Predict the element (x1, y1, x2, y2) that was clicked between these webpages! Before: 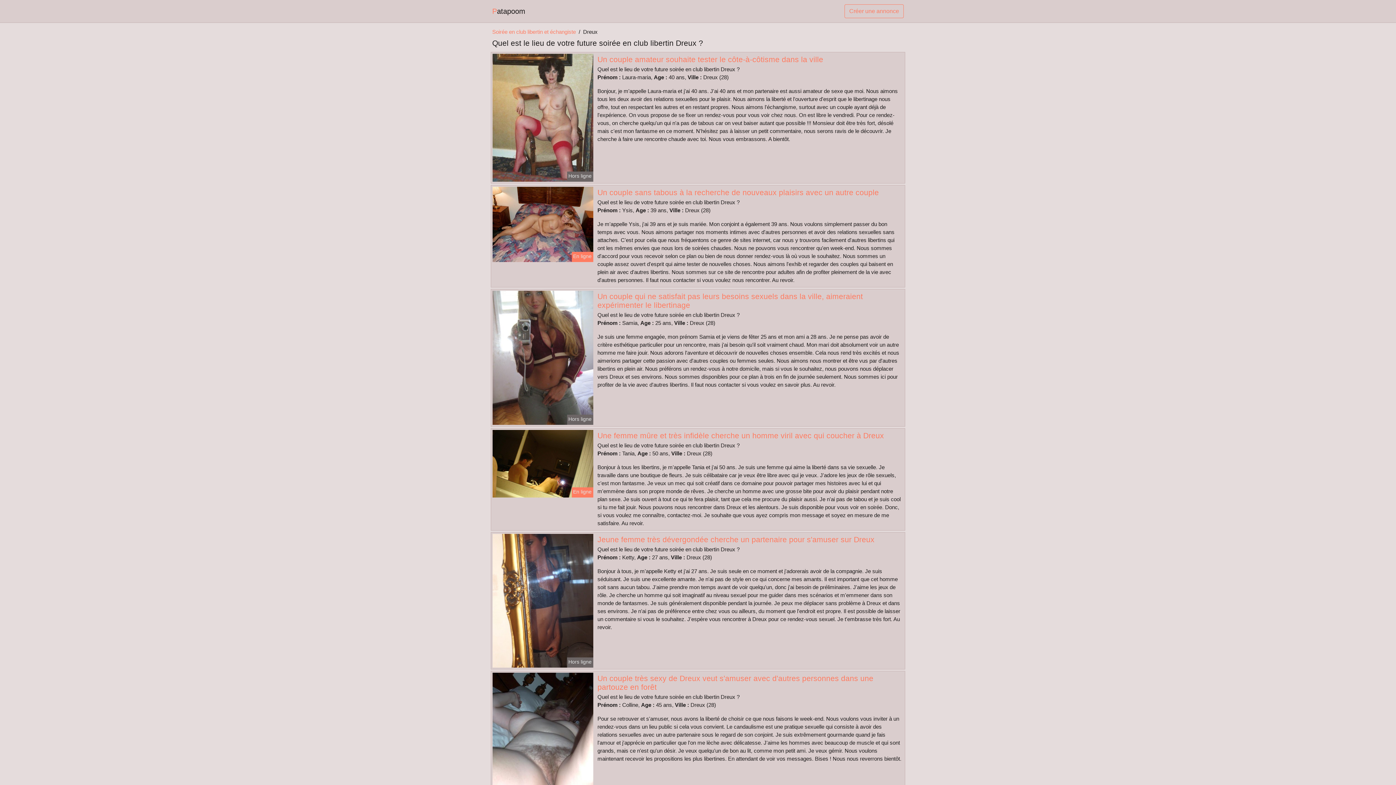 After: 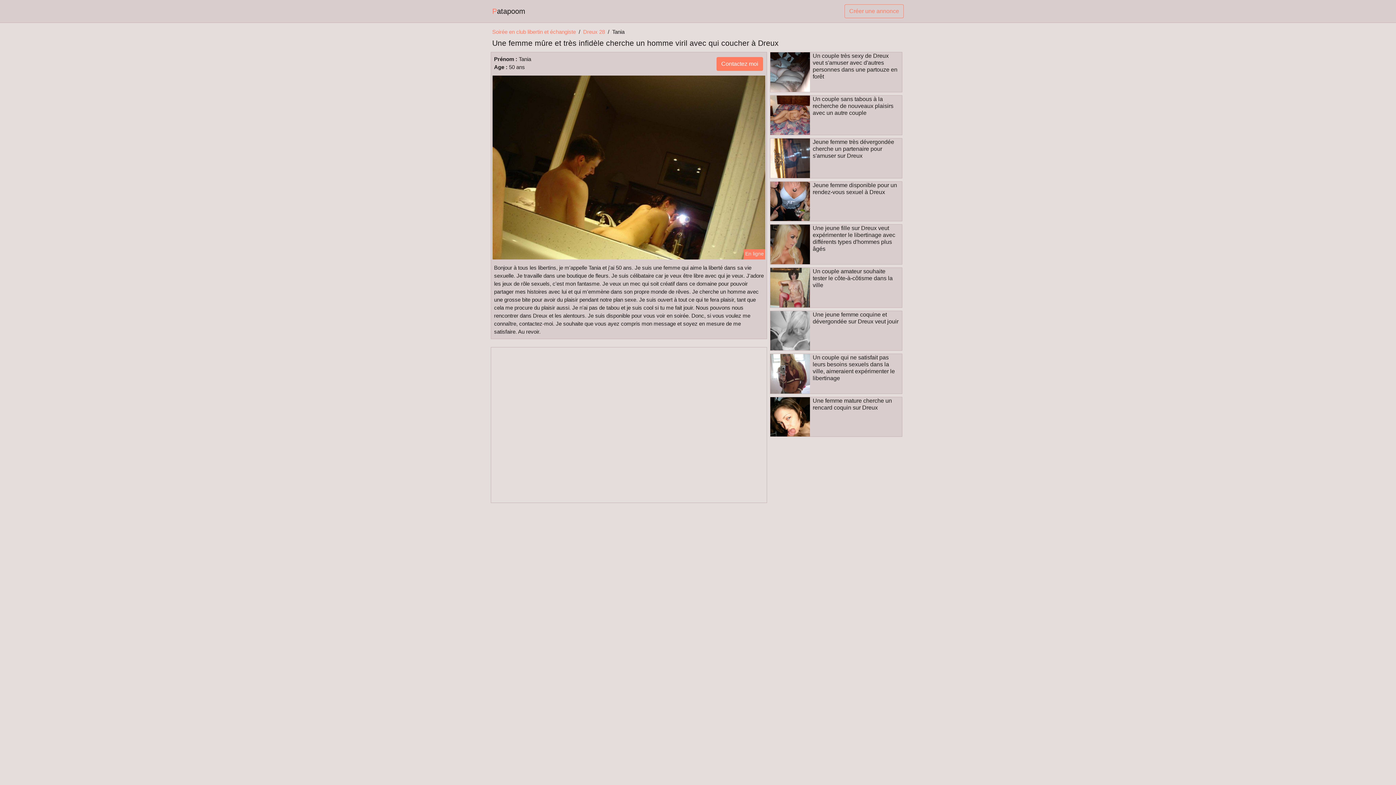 Action: bbox: (597, 431, 884, 439) label: Une femme mûre et très infidèle cherche un homme viril avec qui coucher à Dreux